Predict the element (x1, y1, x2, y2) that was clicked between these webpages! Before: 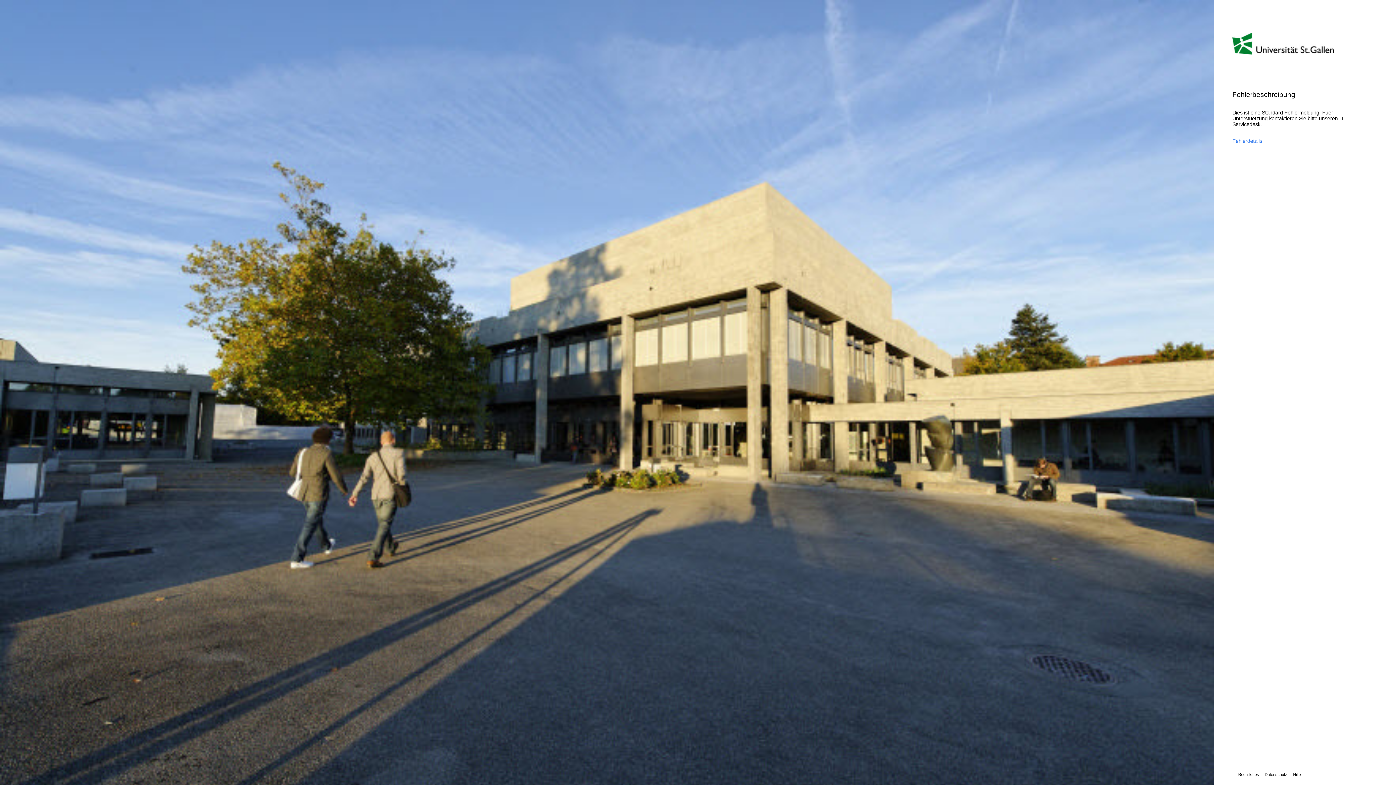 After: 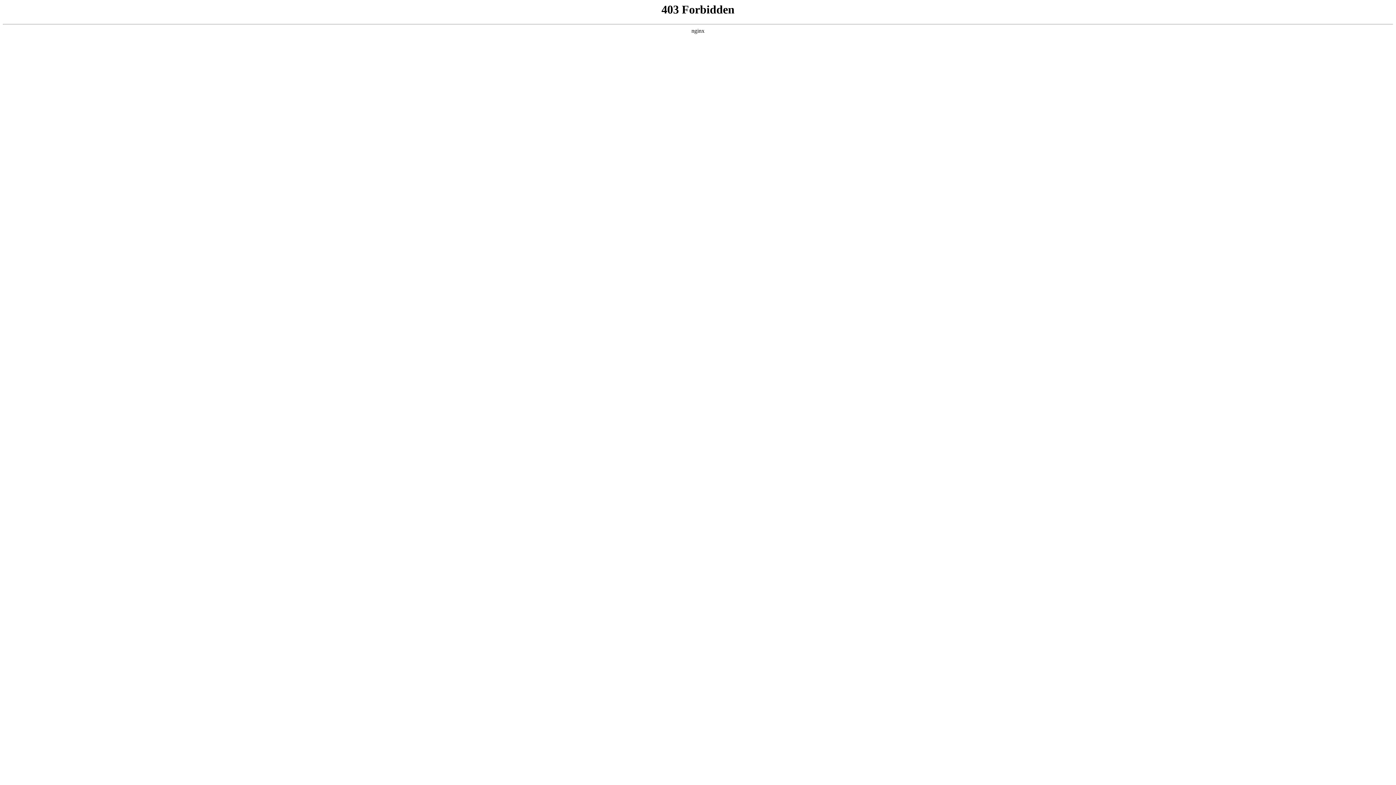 Action: label: Datenschutz bbox: (1259, 772, 1287, 777)